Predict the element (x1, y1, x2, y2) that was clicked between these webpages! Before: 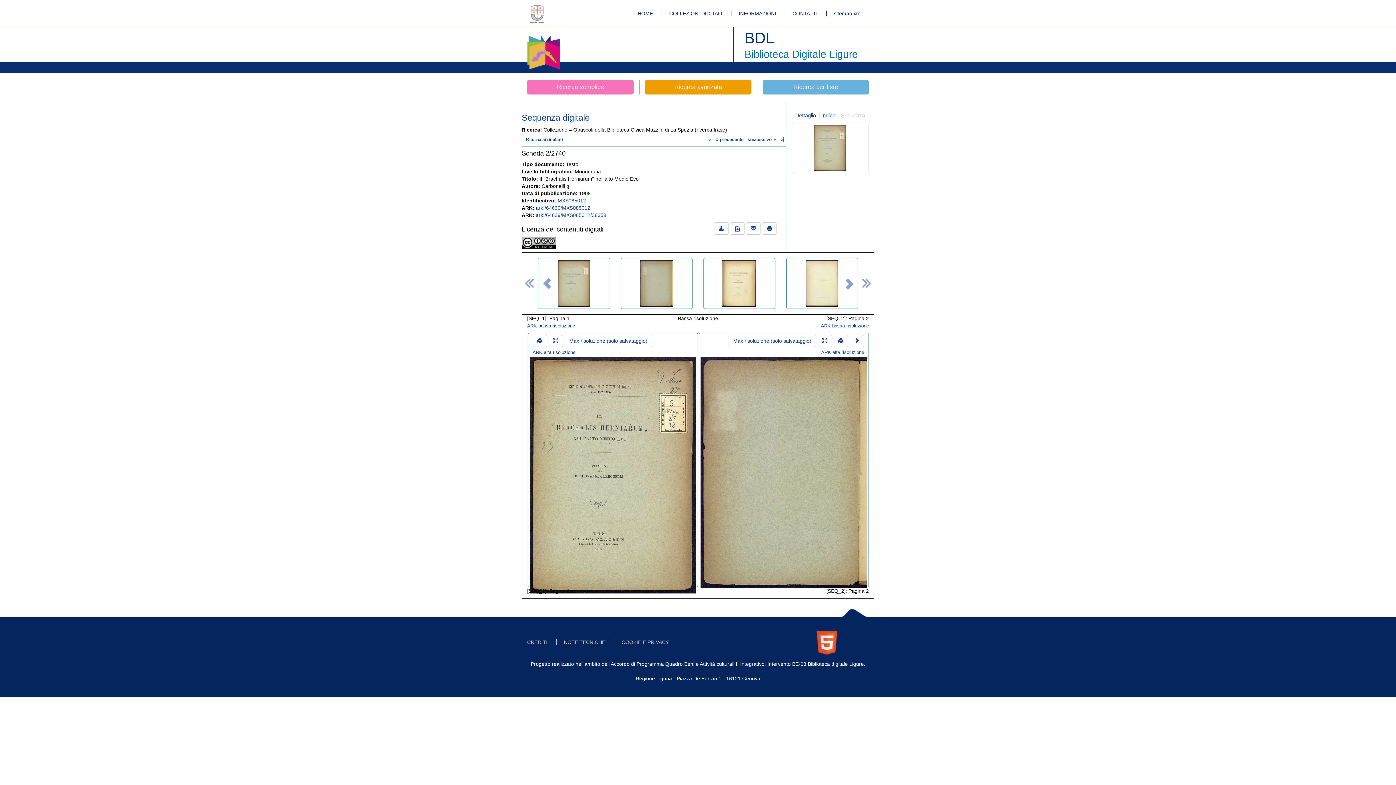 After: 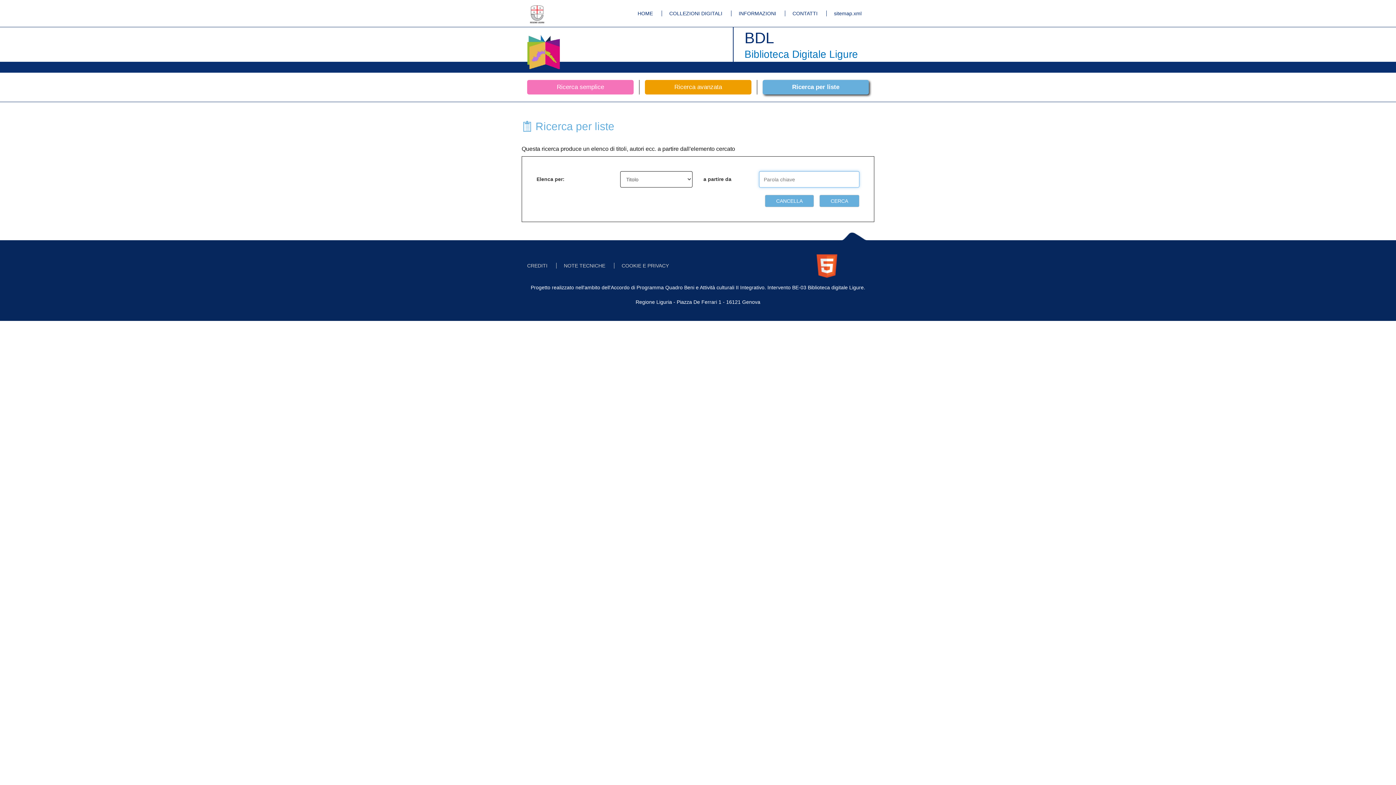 Action: bbox: (756, 80, 874, 94) label: Ricerca per liste